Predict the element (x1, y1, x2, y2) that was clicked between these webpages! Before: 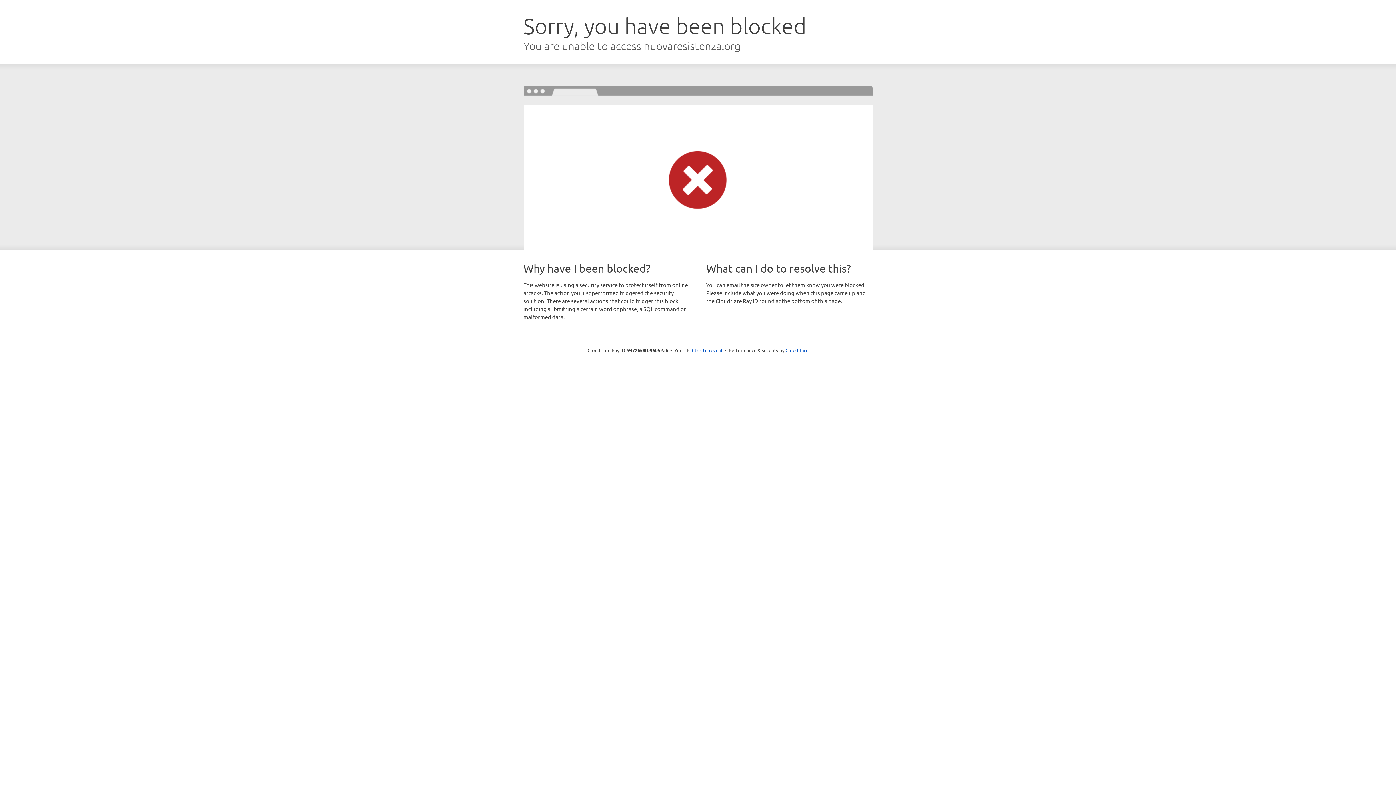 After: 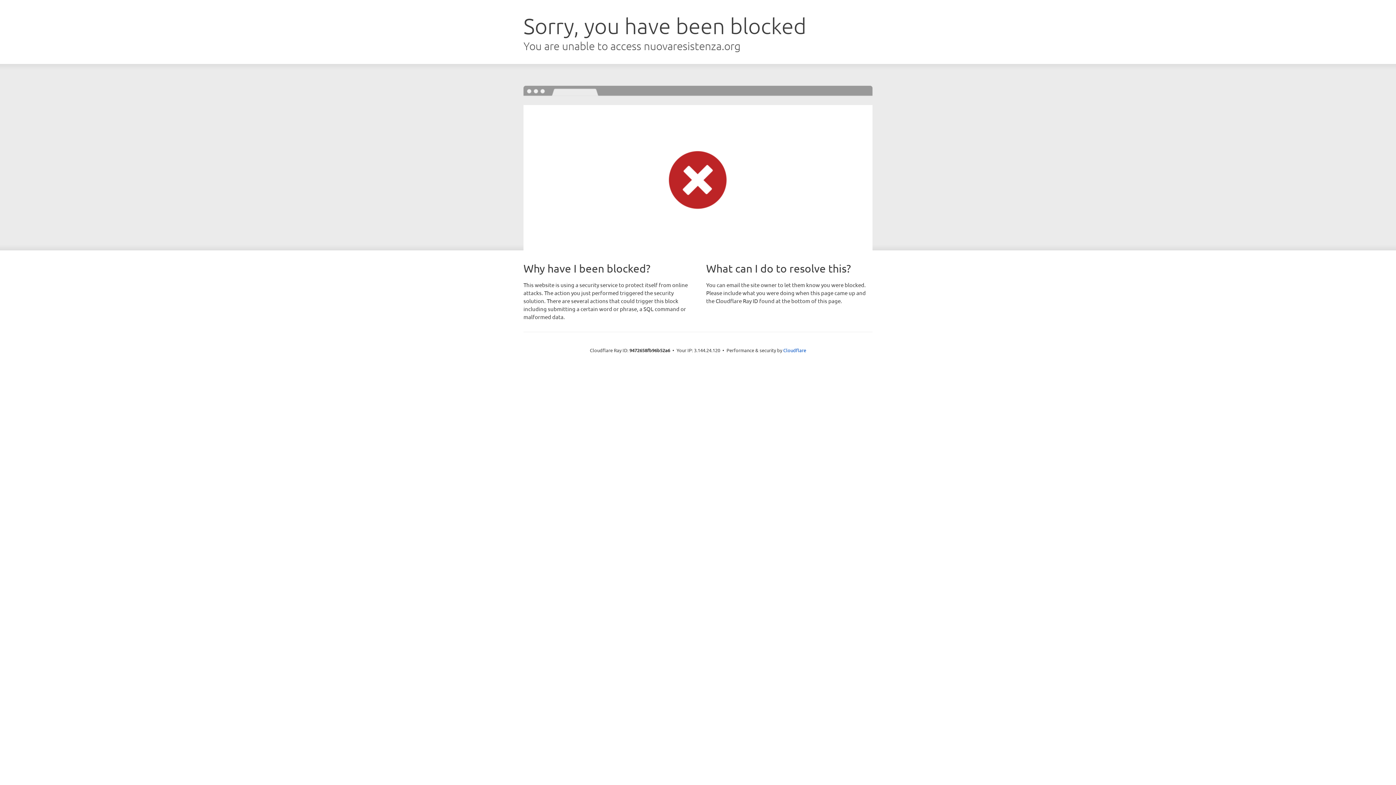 Action: bbox: (692, 346, 722, 353) label: Click to reveal